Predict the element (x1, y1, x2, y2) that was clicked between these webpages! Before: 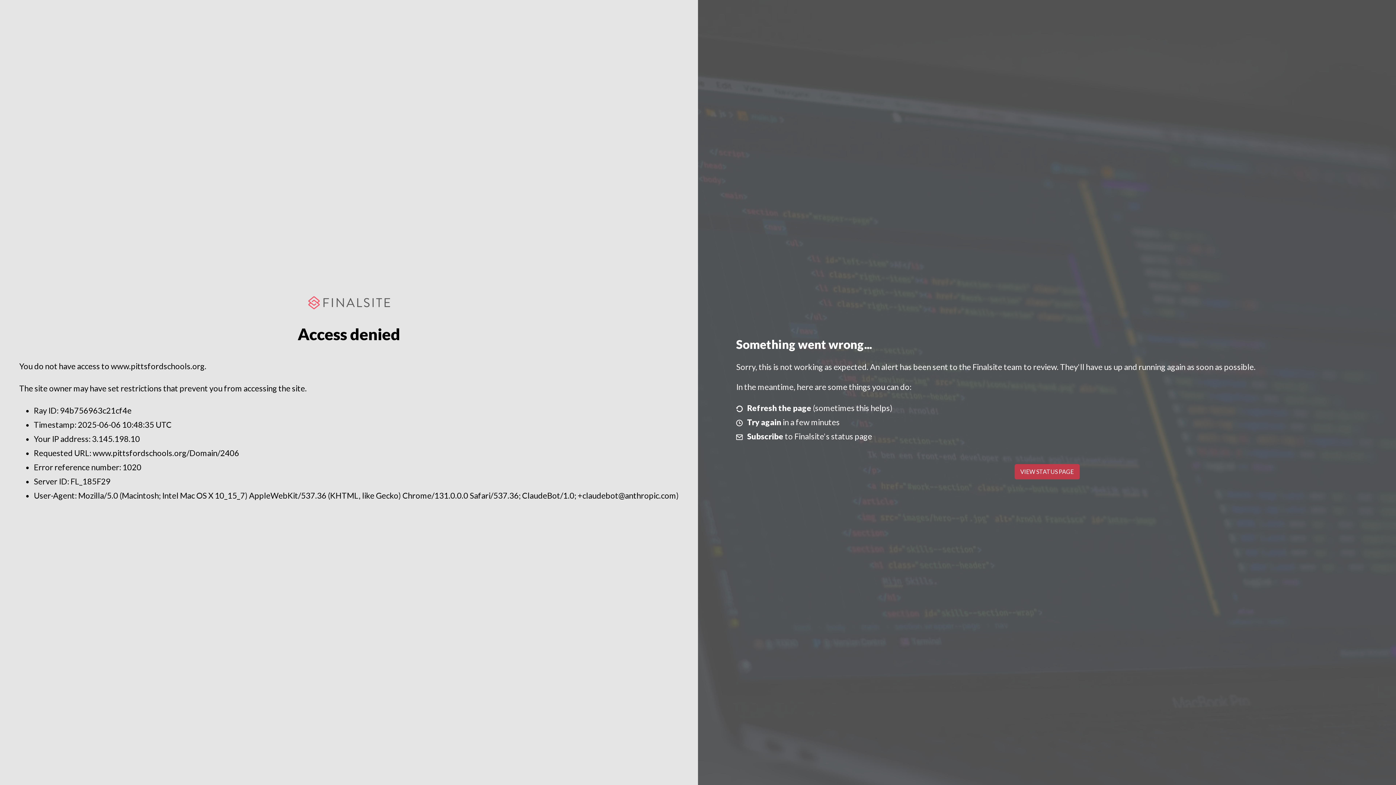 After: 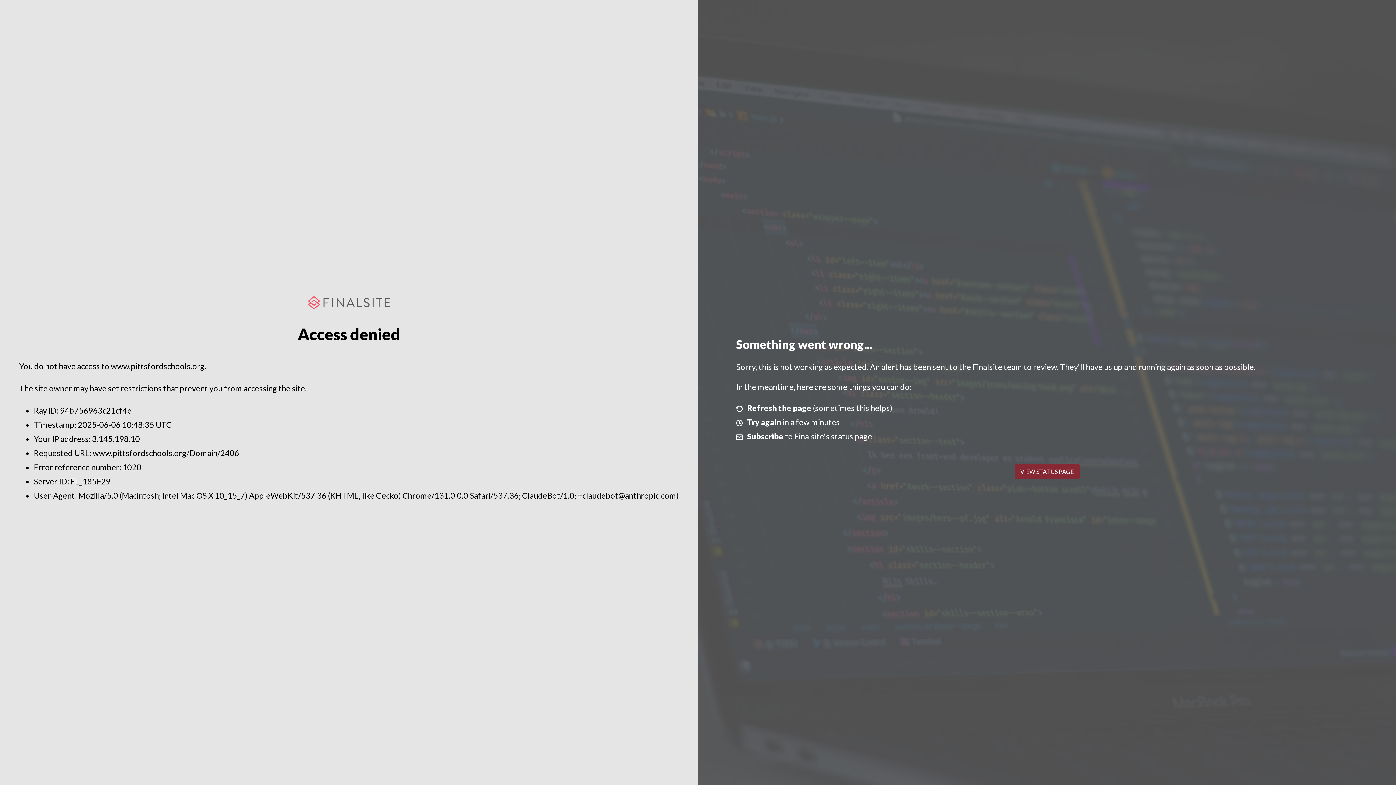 Action: bbox: (1014, 464, 1079, 479) label: VIEW STATUS PAGE